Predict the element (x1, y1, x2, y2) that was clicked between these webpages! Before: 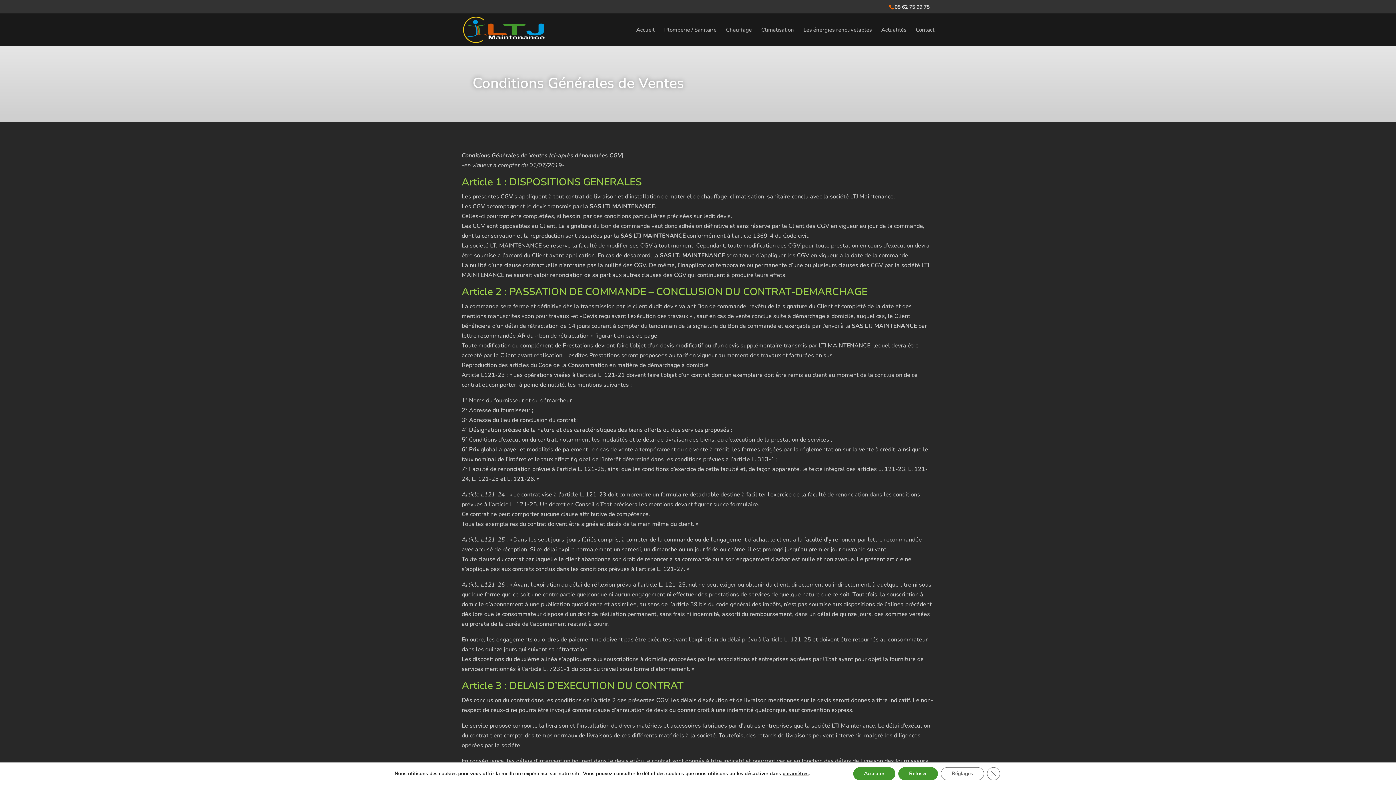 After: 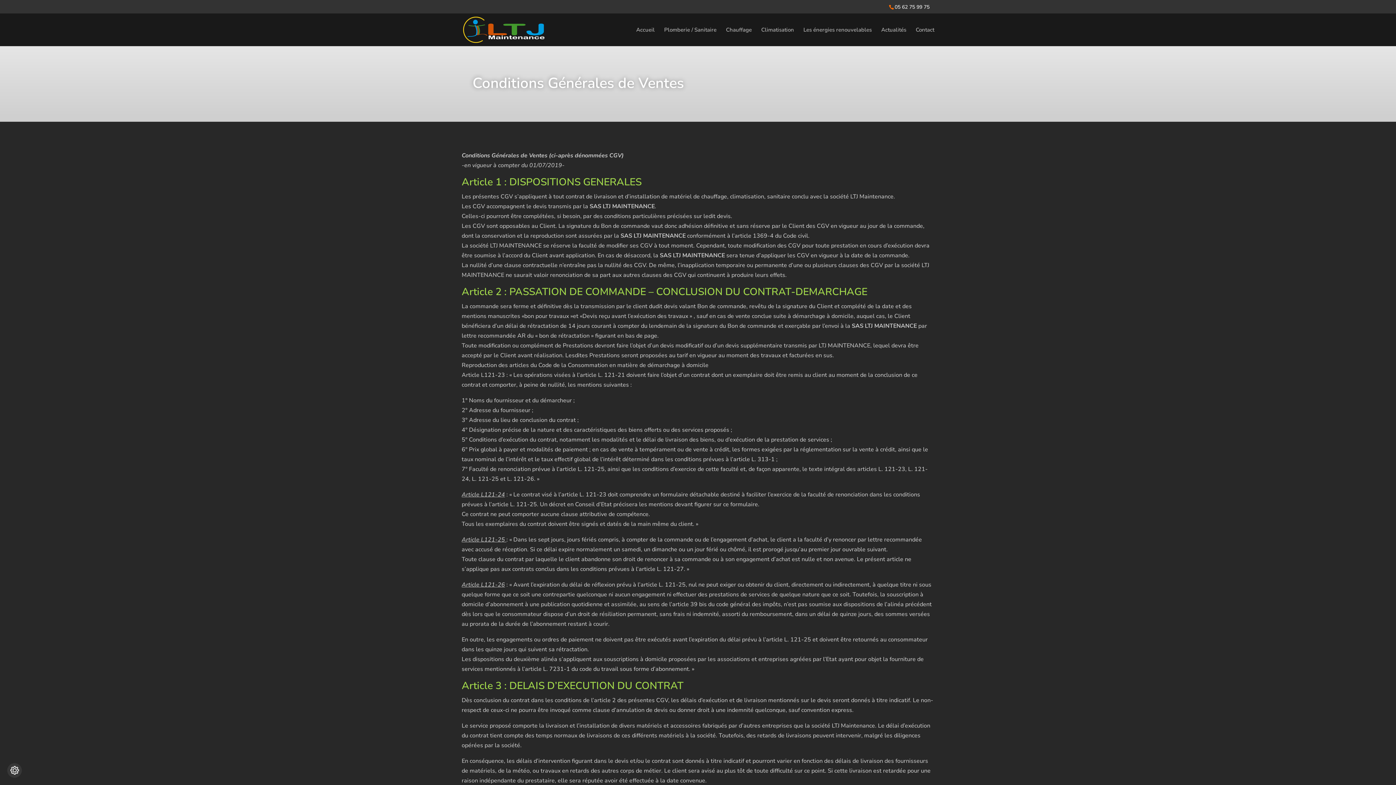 Action: label: Fermer la bannière des cookies GDPR bbox: (987, 767, 1000, 780)